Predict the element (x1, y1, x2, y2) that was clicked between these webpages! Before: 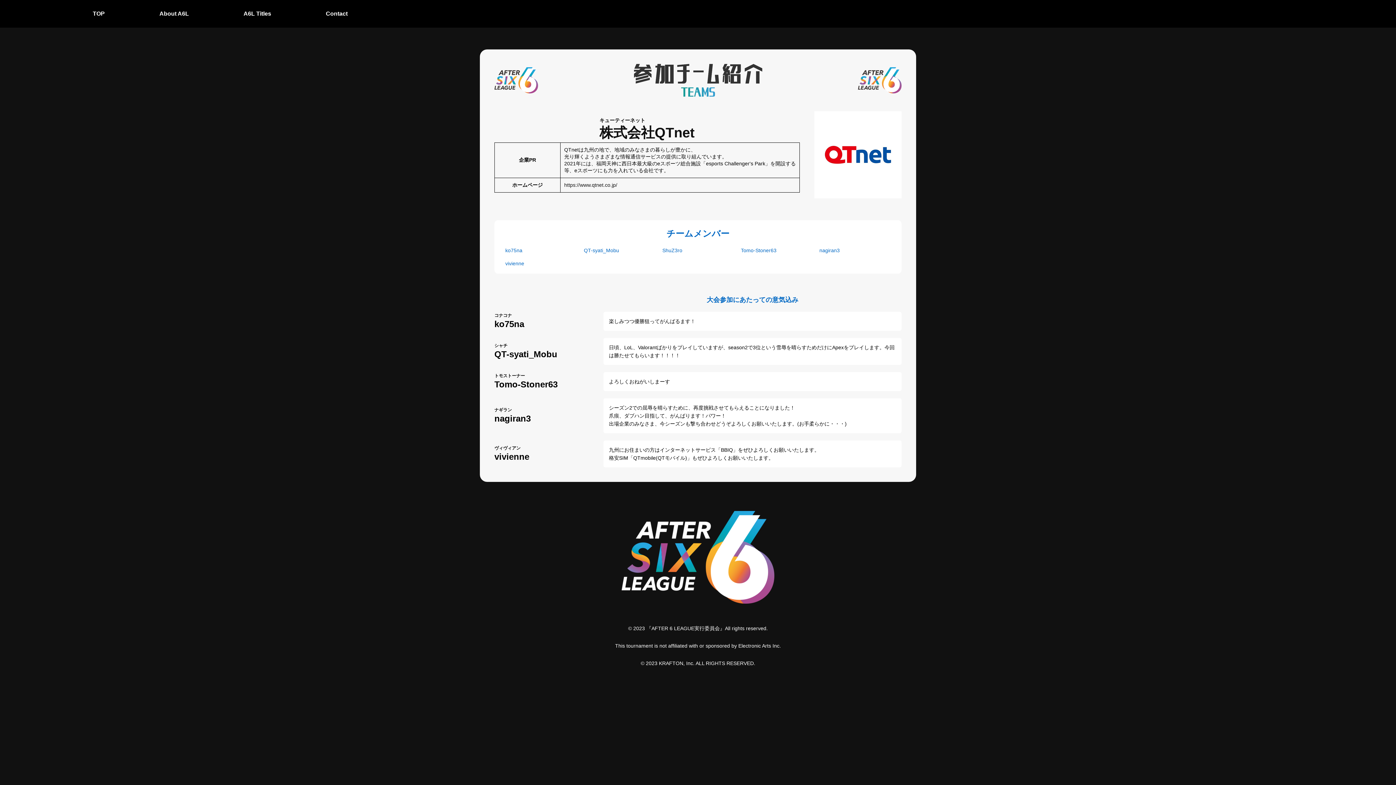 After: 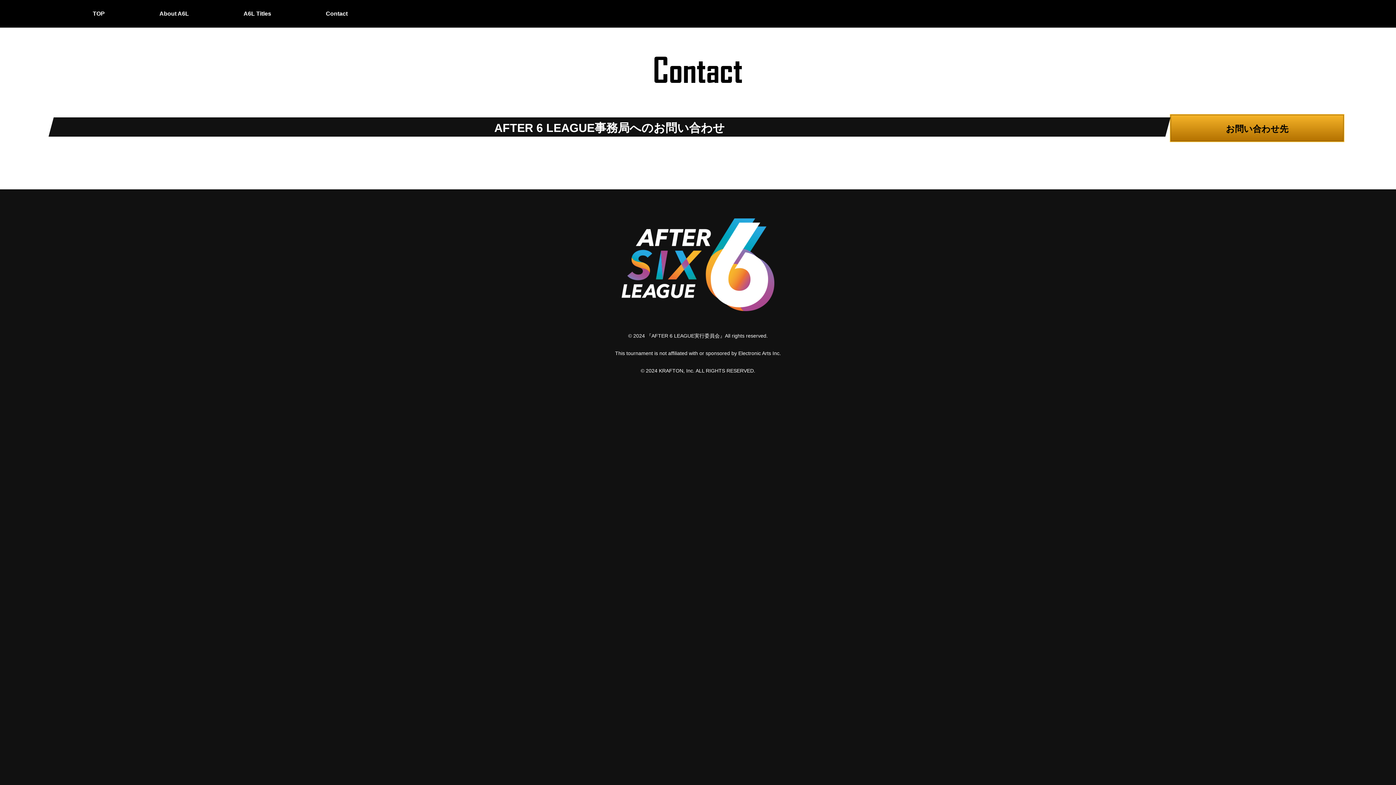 Action: label: Contact bbox: (298, 0, 375, 27)